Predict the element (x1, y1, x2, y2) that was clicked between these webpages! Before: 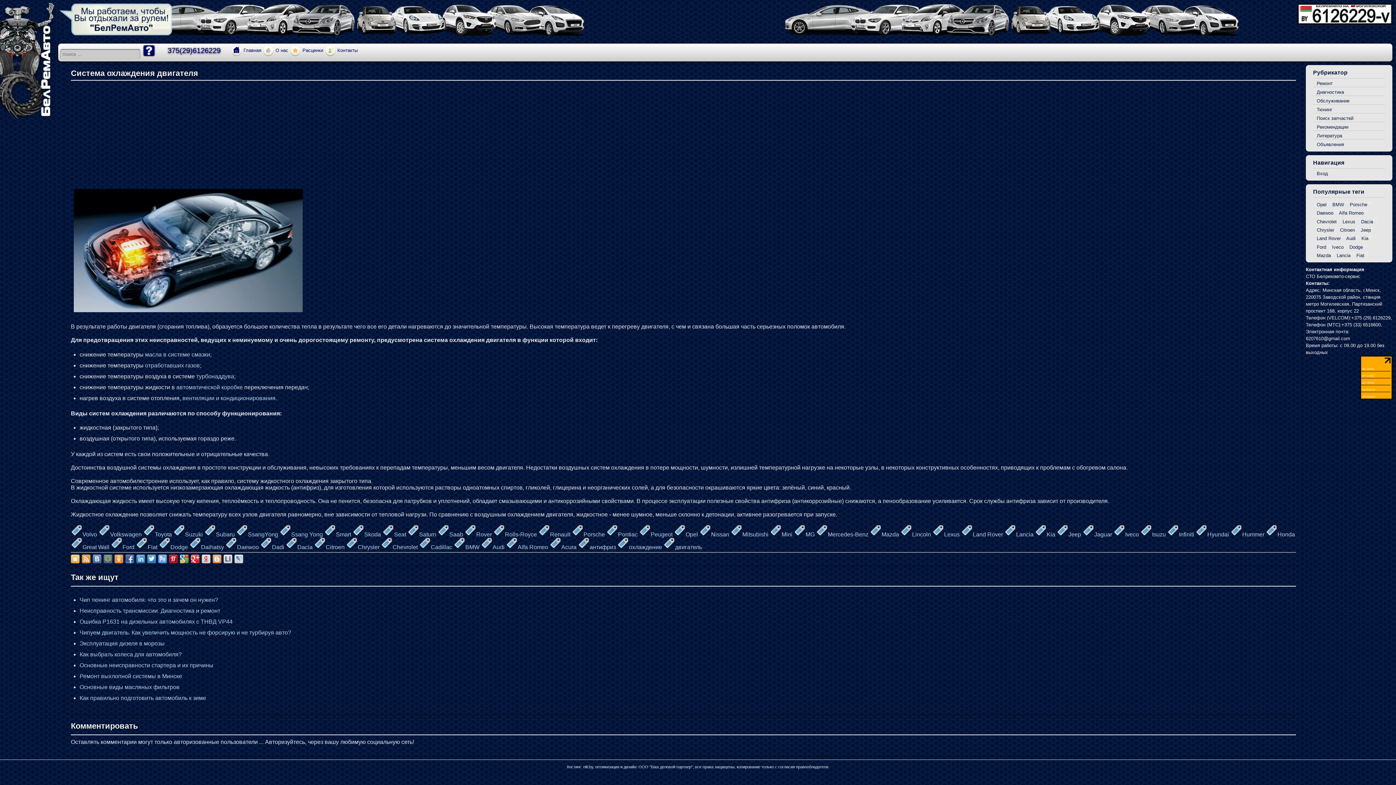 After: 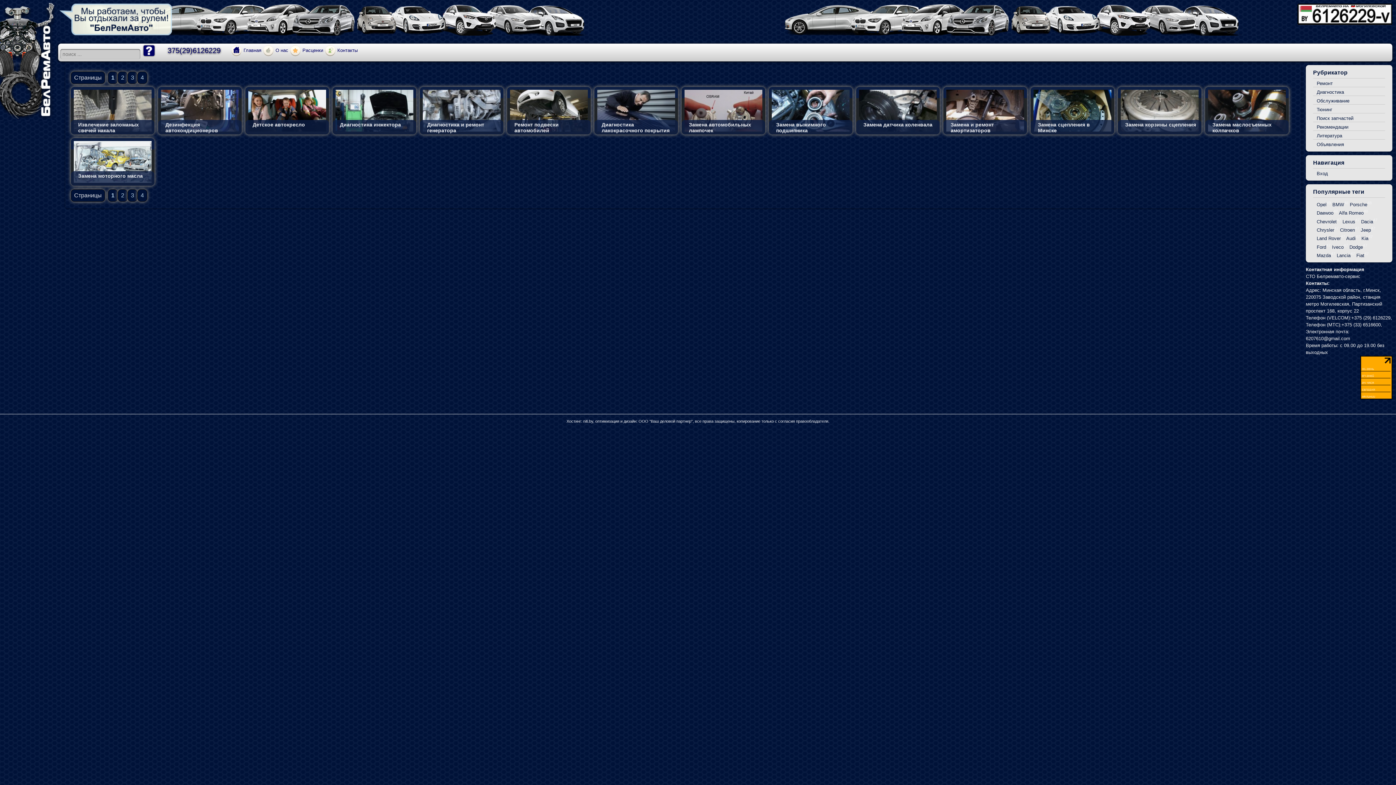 Action: bbox: (324, 531, 351, 537) label: Smart